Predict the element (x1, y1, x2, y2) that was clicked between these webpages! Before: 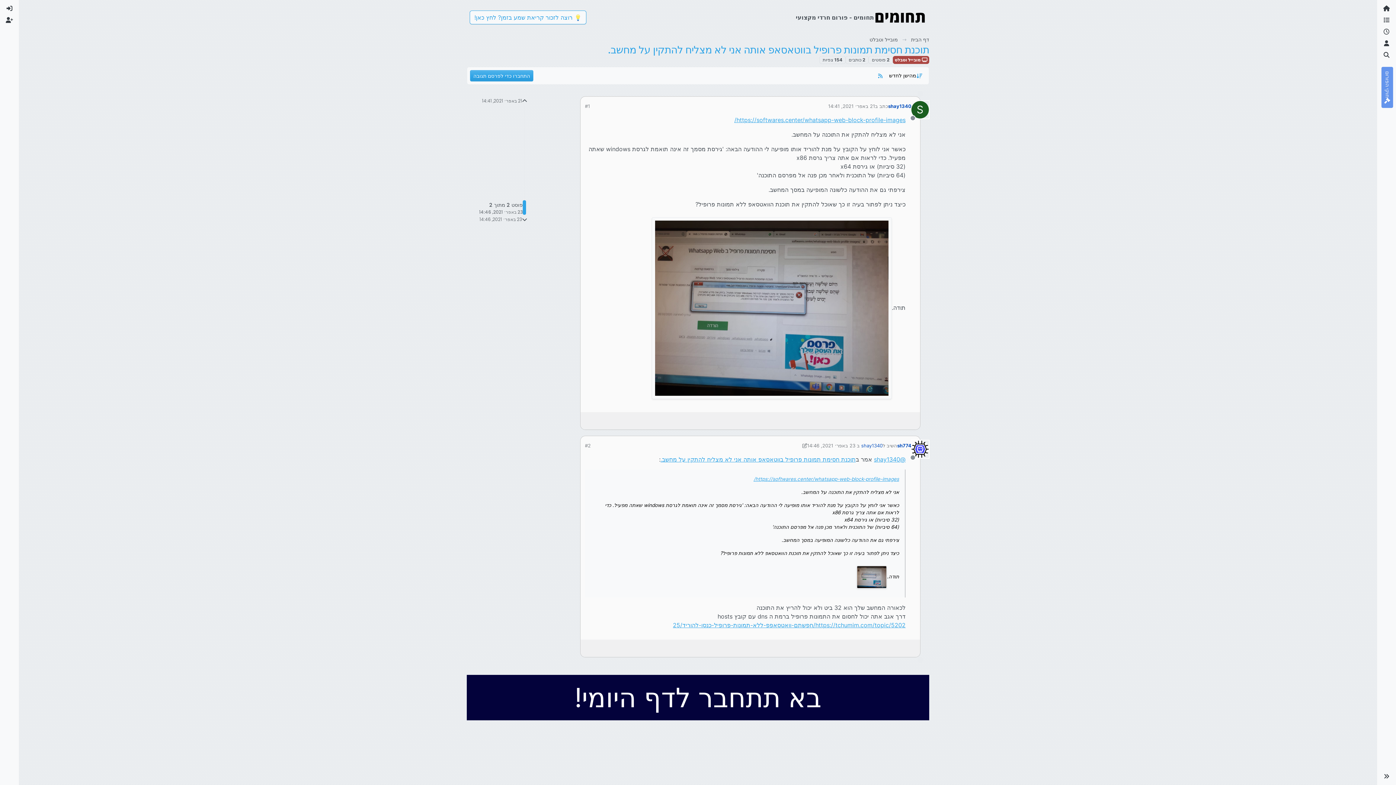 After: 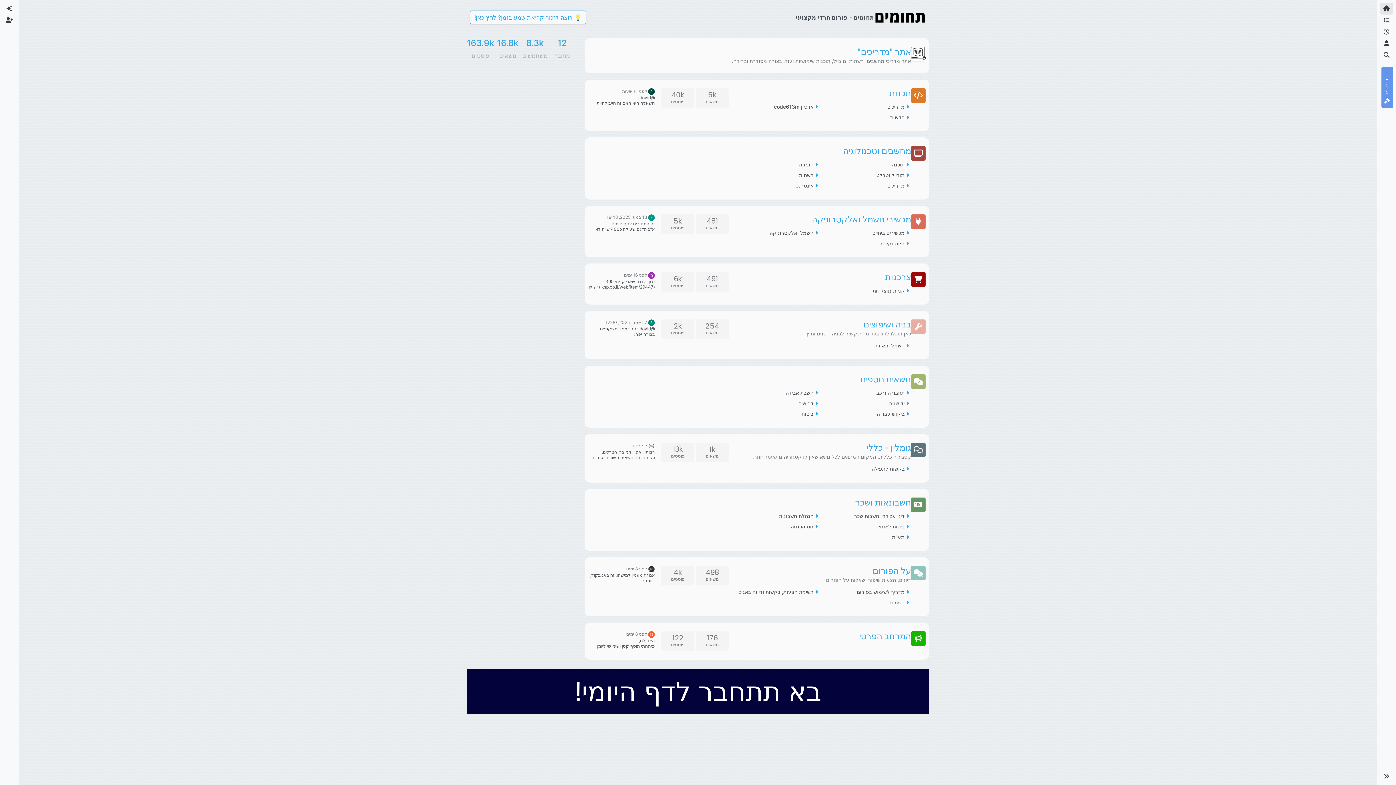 Action: label: דף הבית bbox: (1380, 2, 1393, 14)